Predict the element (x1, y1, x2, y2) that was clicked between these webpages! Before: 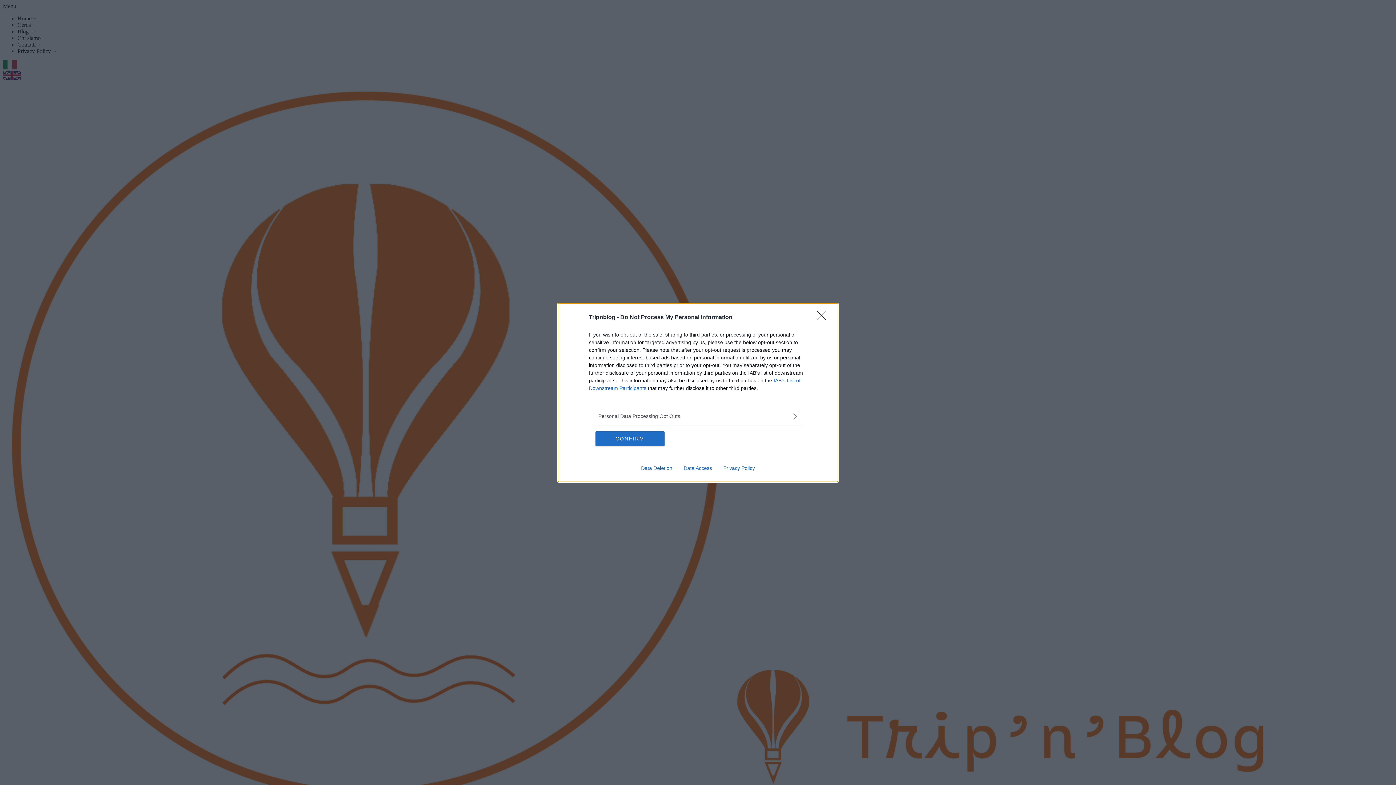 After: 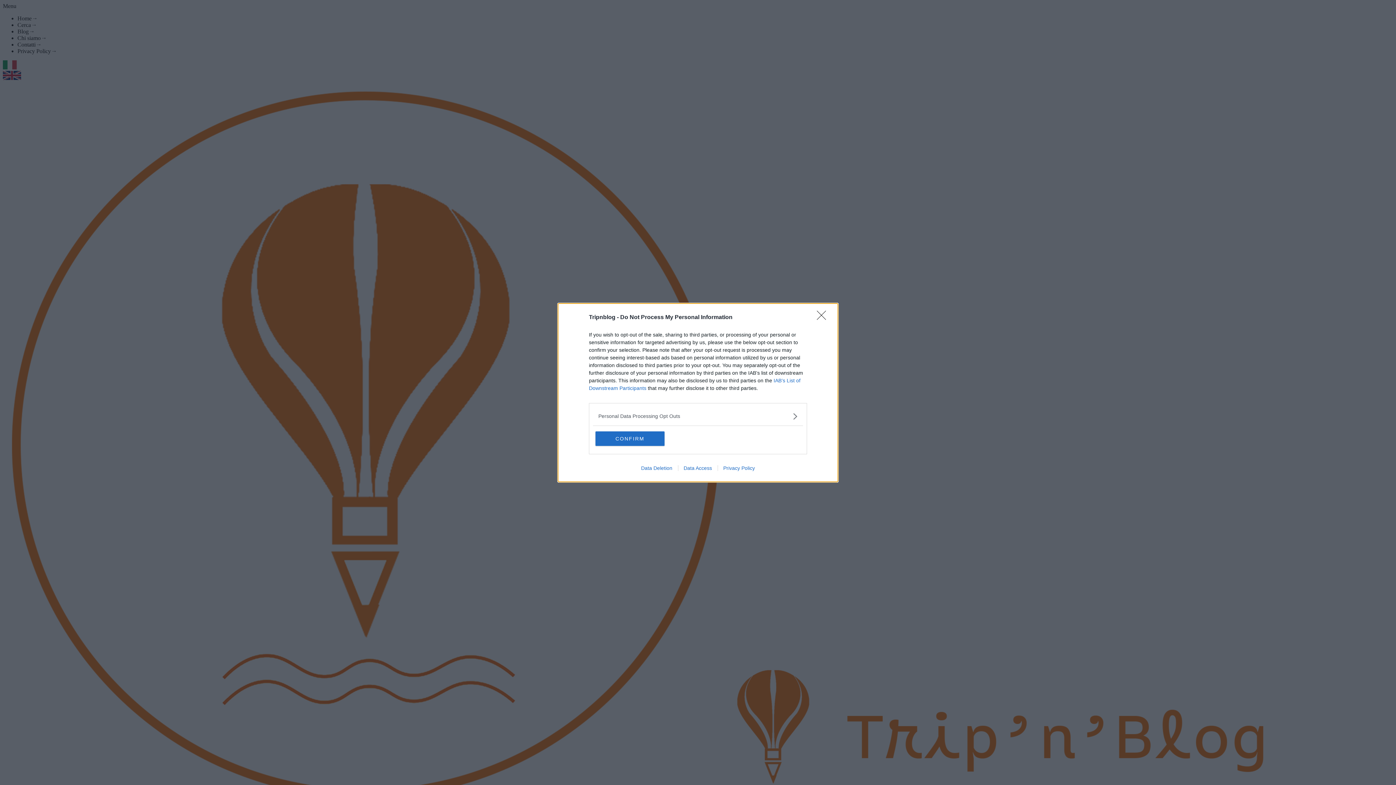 Action: label: Privacy Policy bbox: (717, 465, 760, 471)